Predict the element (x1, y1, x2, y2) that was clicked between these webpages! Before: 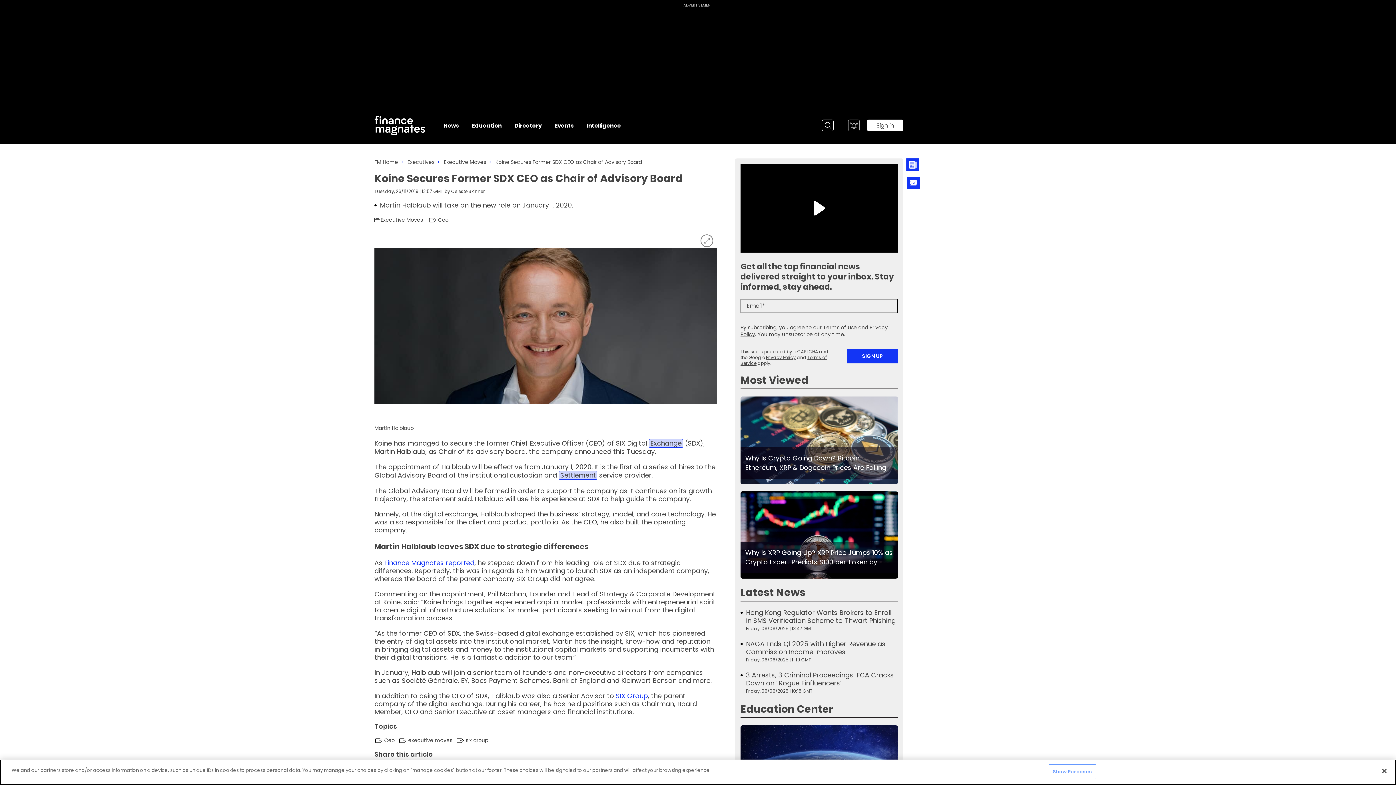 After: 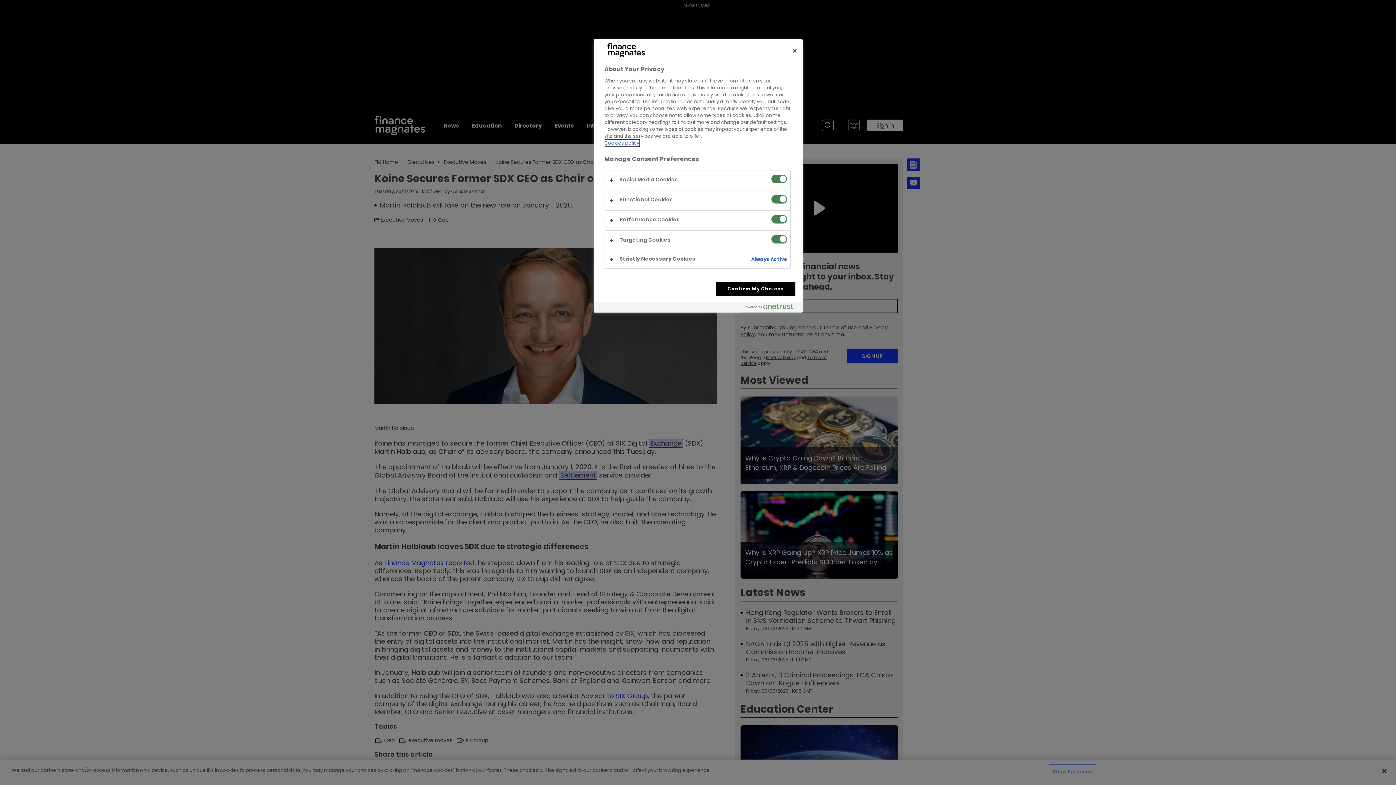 Action: label: Show Purposes bbox: (1049, 764, 1096, 779)